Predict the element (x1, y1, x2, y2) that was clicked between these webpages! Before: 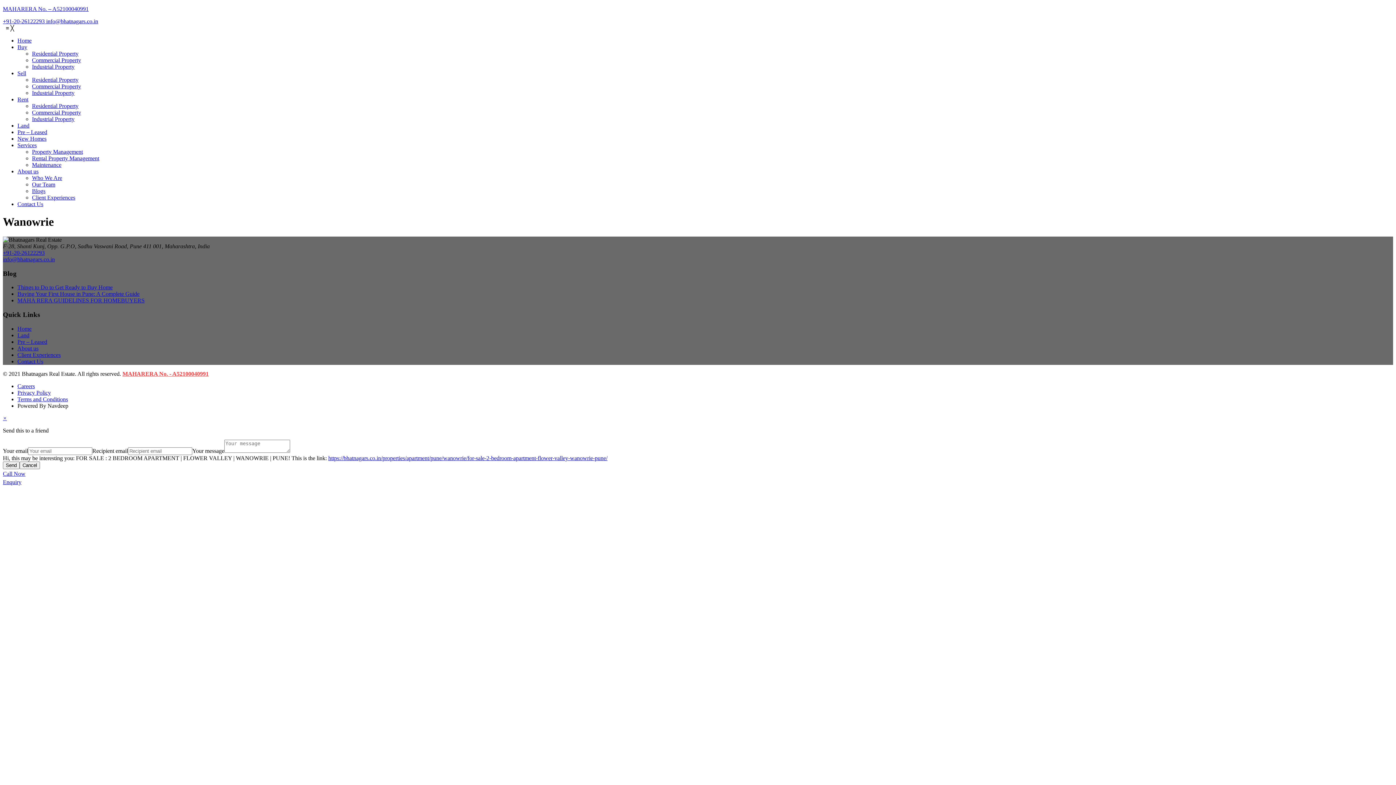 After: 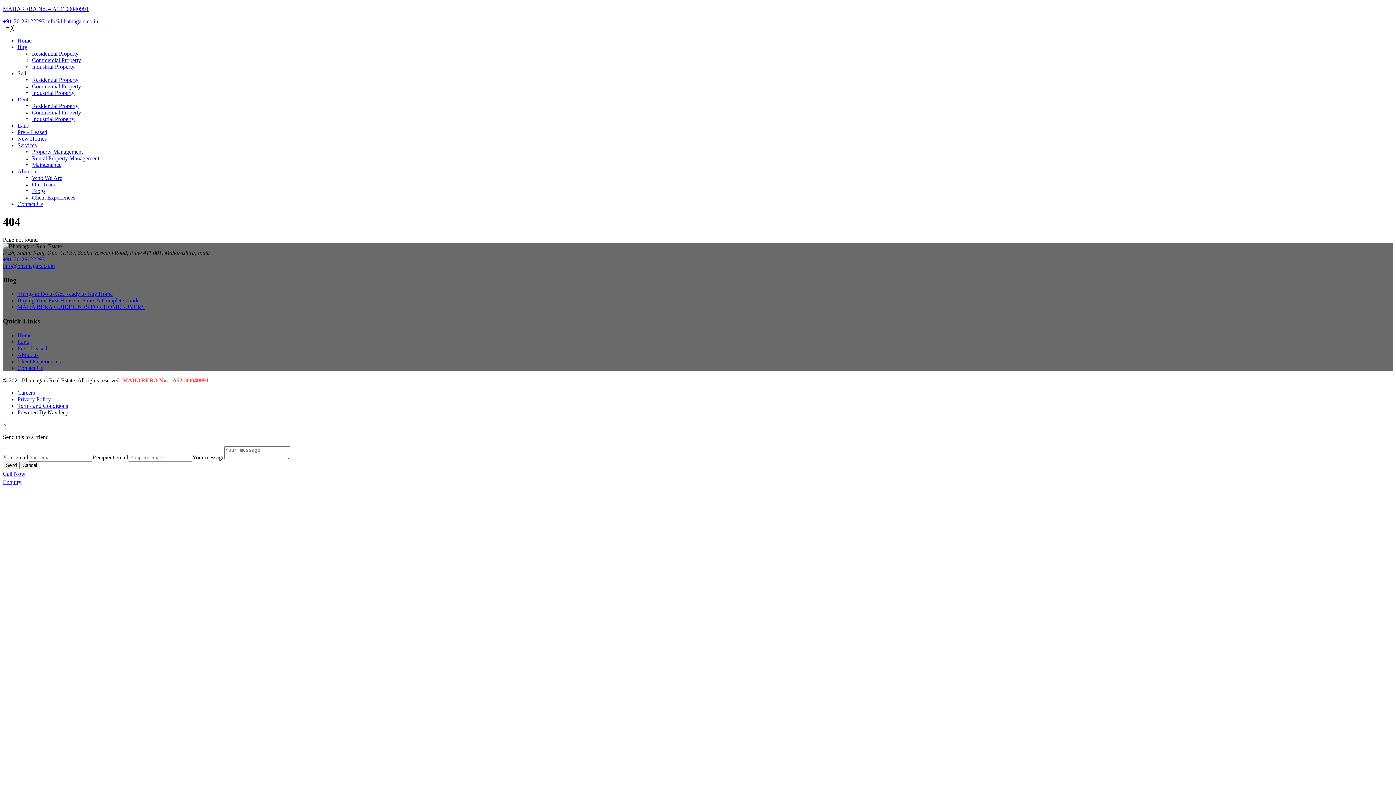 Action: bbox: (17, 396, 68, 402) label: Terms and Conditions